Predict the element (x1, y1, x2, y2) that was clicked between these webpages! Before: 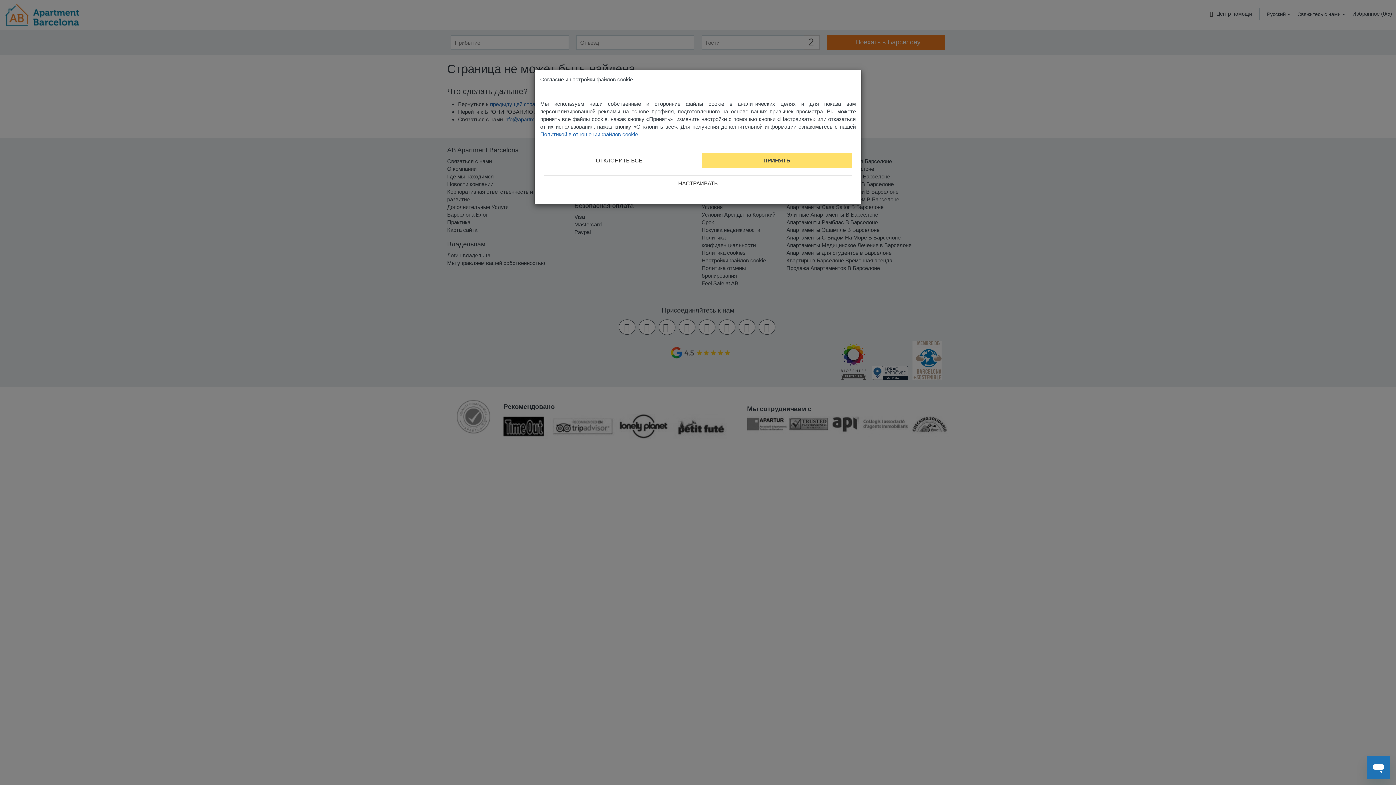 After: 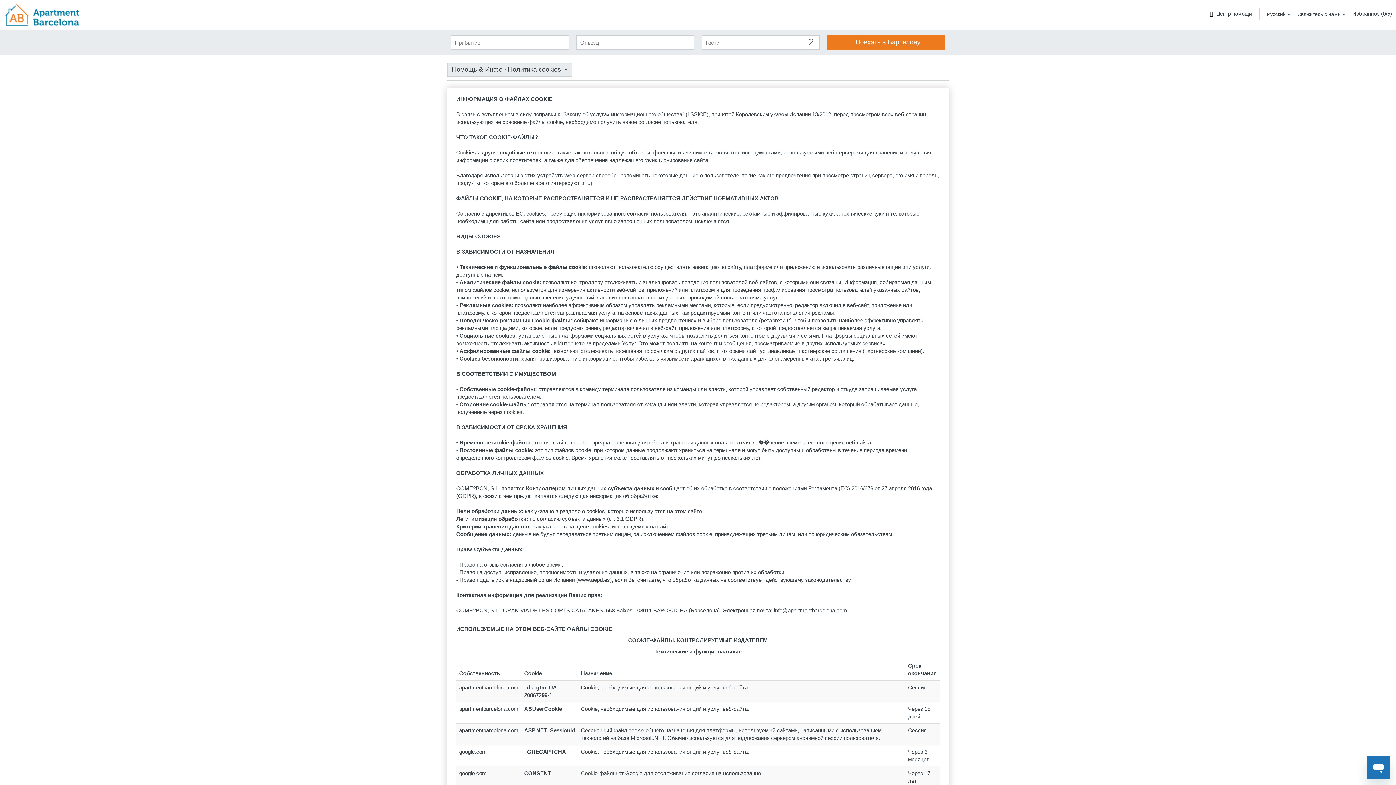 Action: label: Политикой в ​​отношении файлов cookie. bbox: (540, 131, 639, 137)